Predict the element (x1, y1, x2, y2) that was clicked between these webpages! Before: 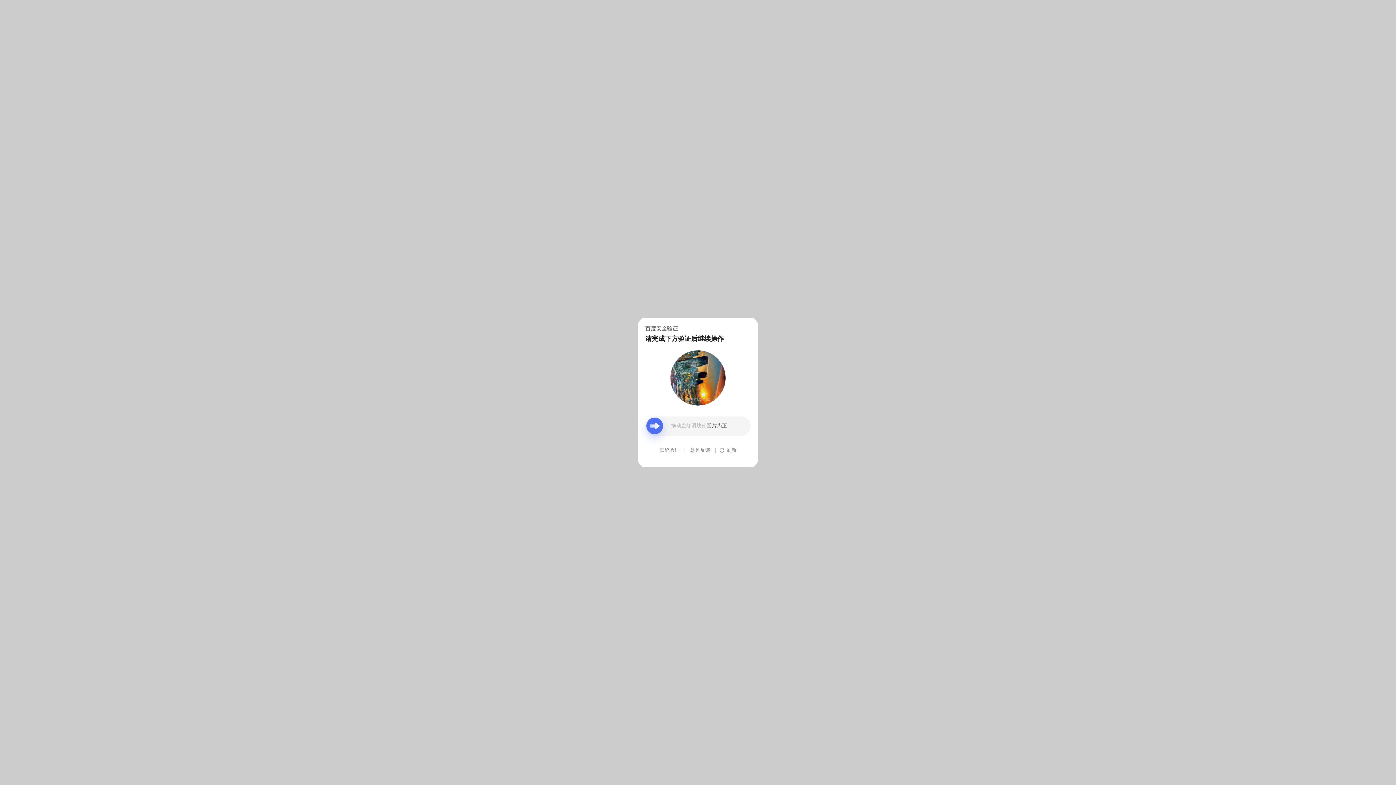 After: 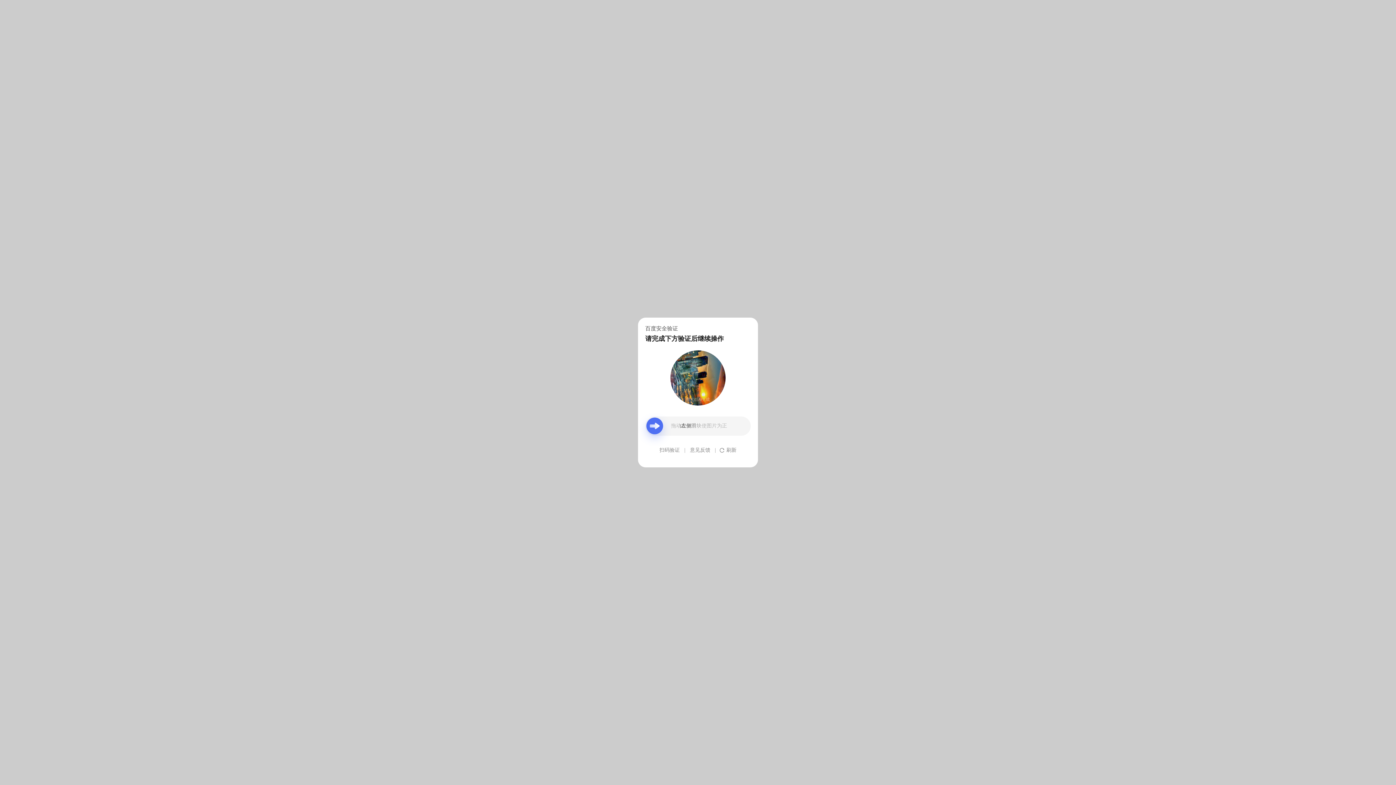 Action: label: 意见反馈 bbox: (690, 439, 710, 461)